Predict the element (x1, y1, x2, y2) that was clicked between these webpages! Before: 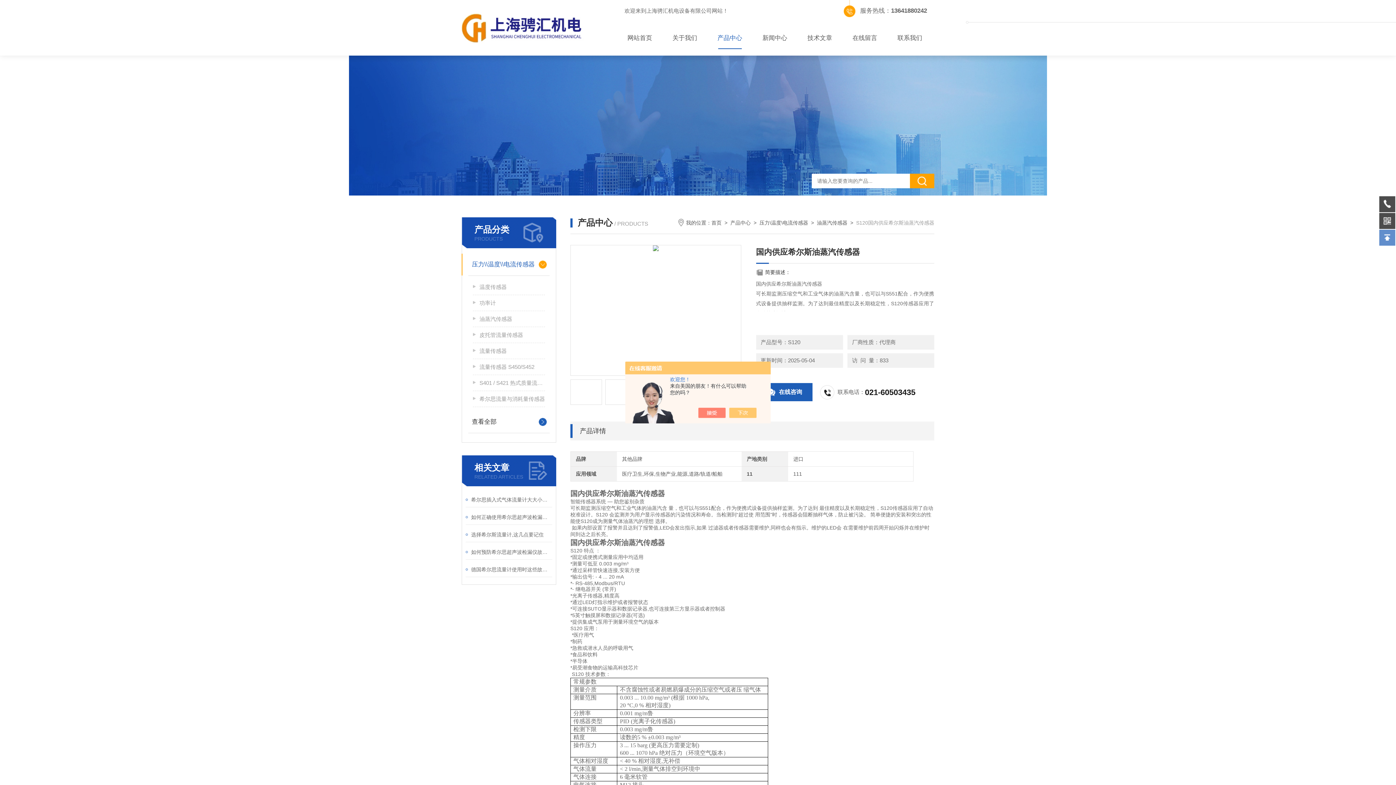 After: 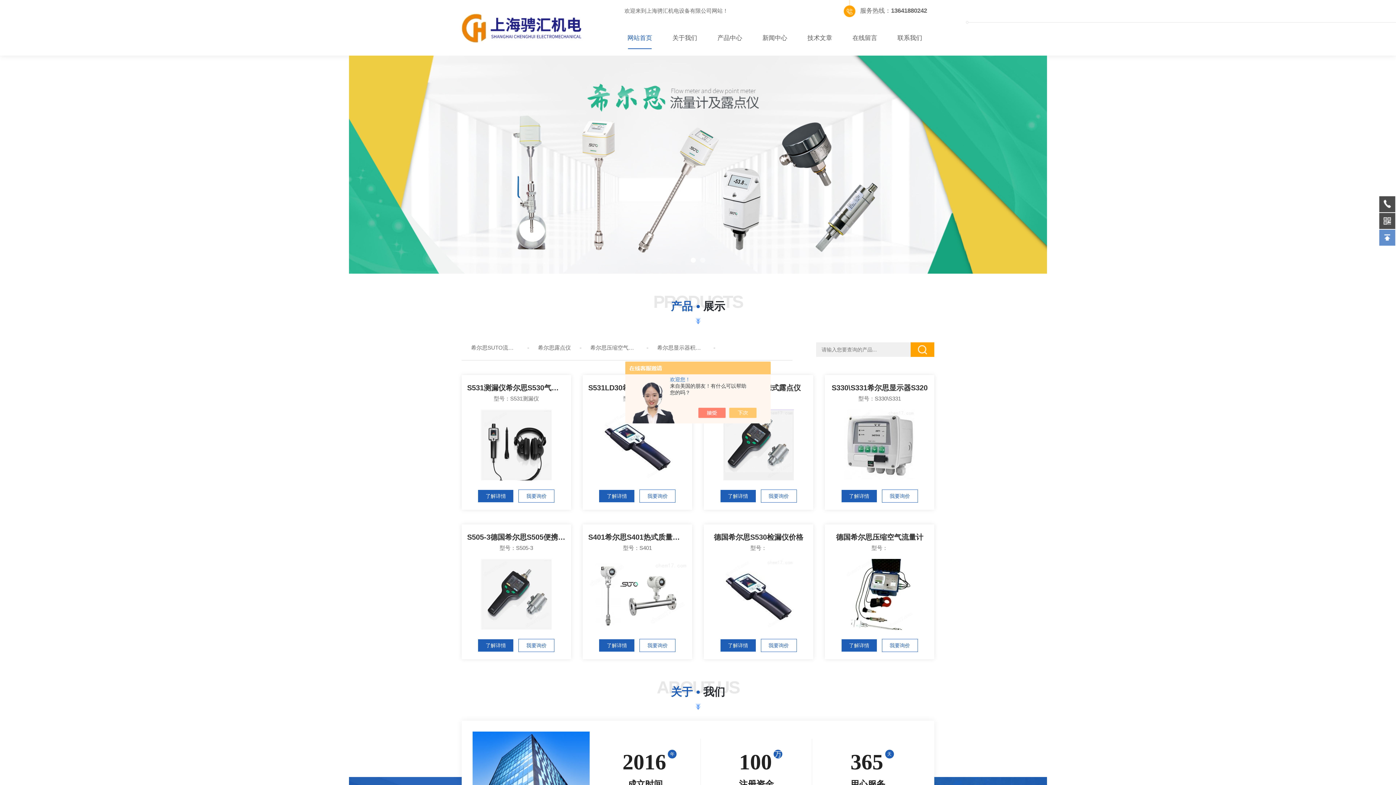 Action: label: 网站首页 bbox: (617, 27, 662, 49)